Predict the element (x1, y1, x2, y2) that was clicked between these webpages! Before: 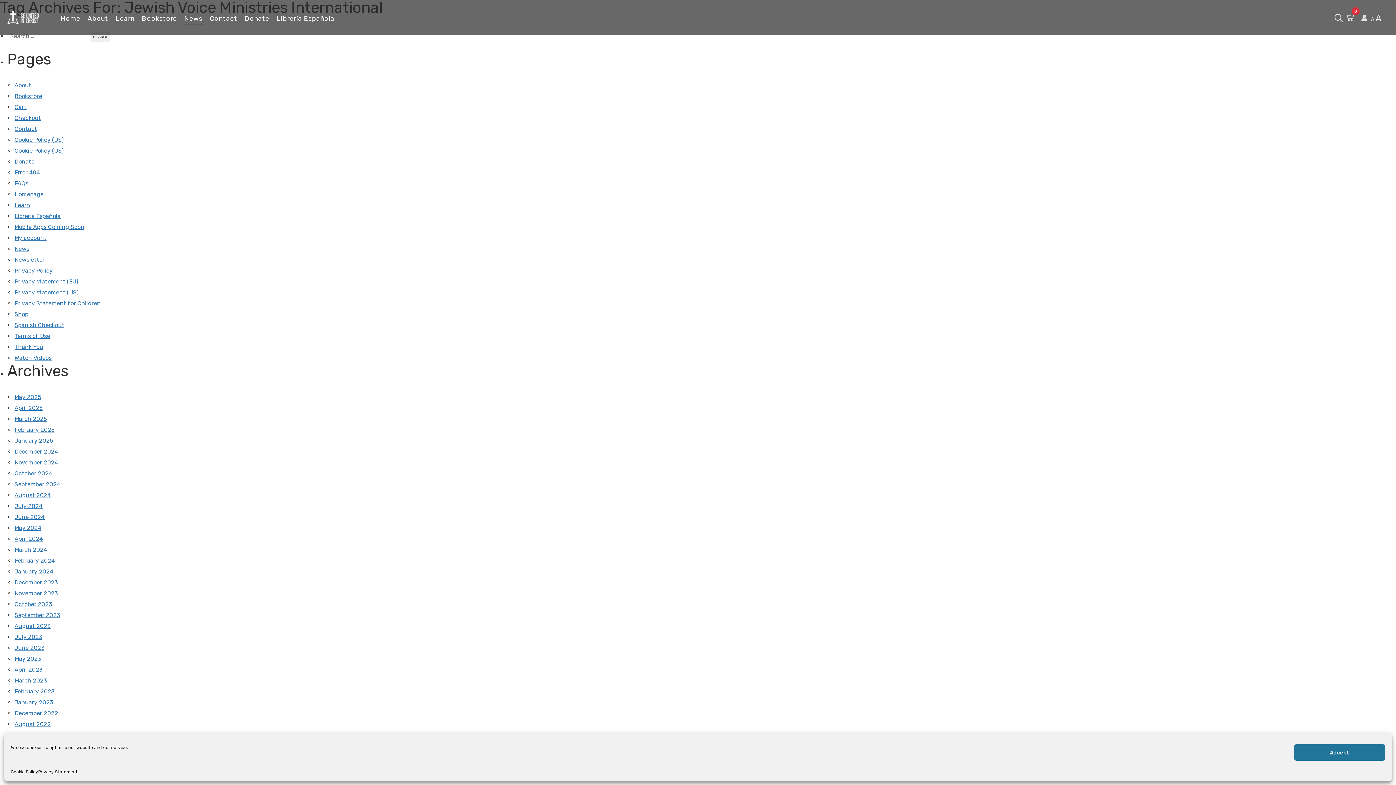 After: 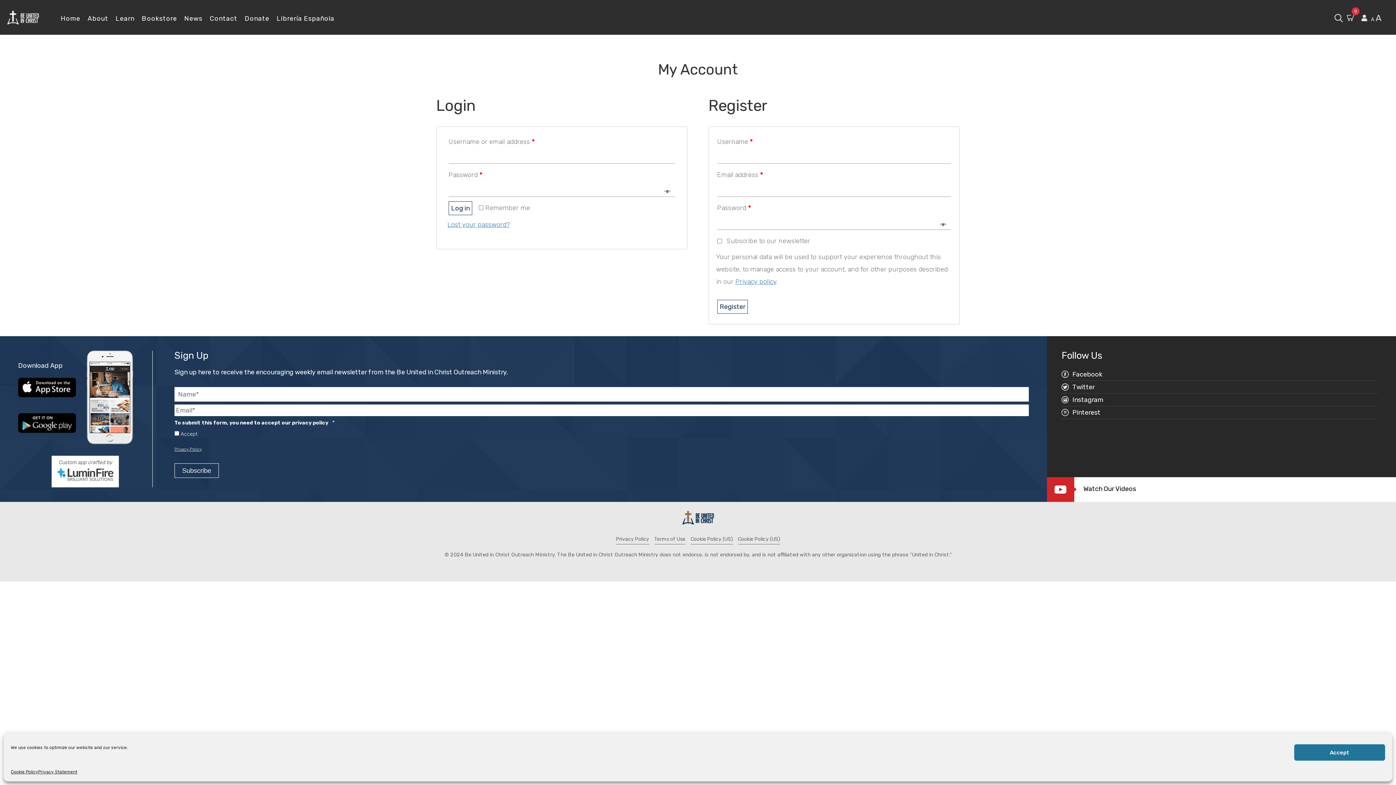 Action: label: My account bbox: (14, 234, 46, 241)